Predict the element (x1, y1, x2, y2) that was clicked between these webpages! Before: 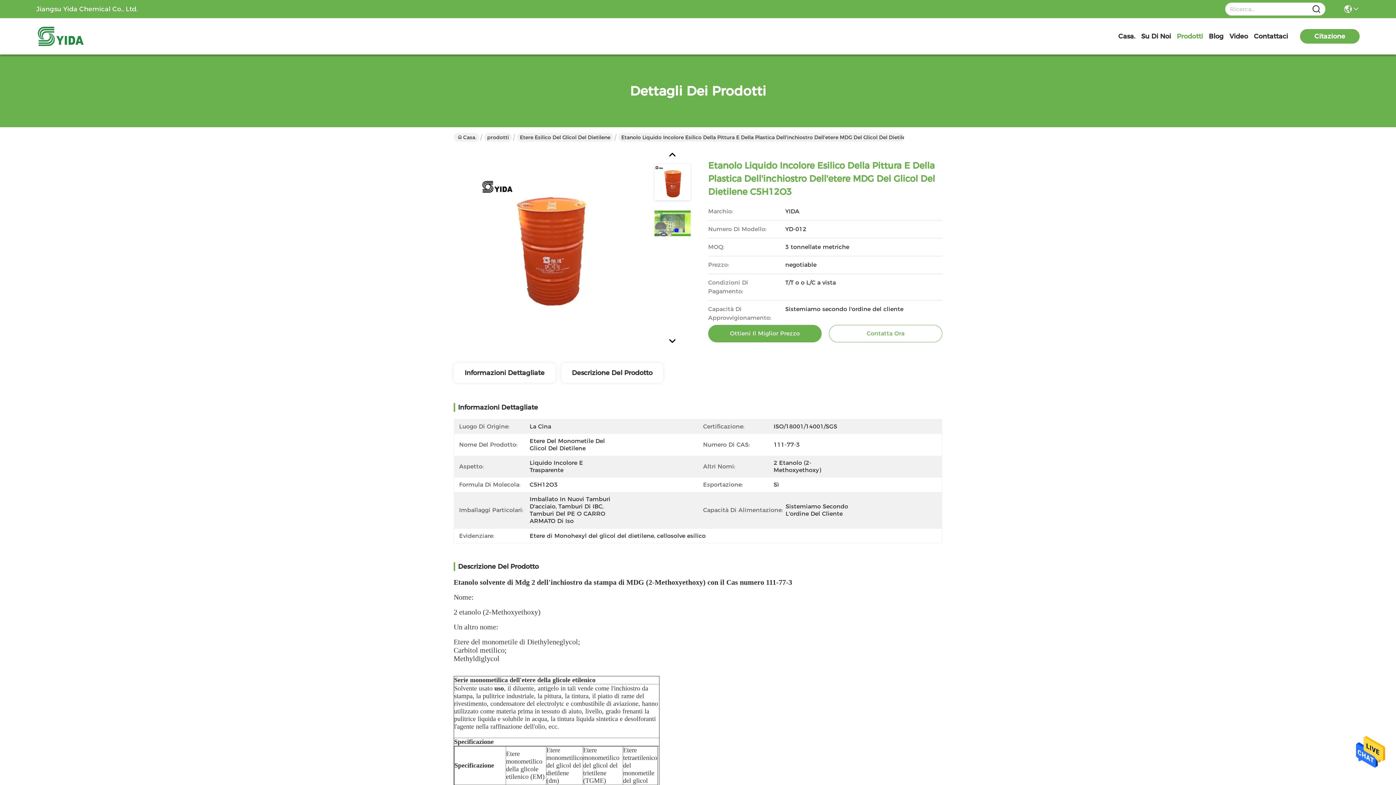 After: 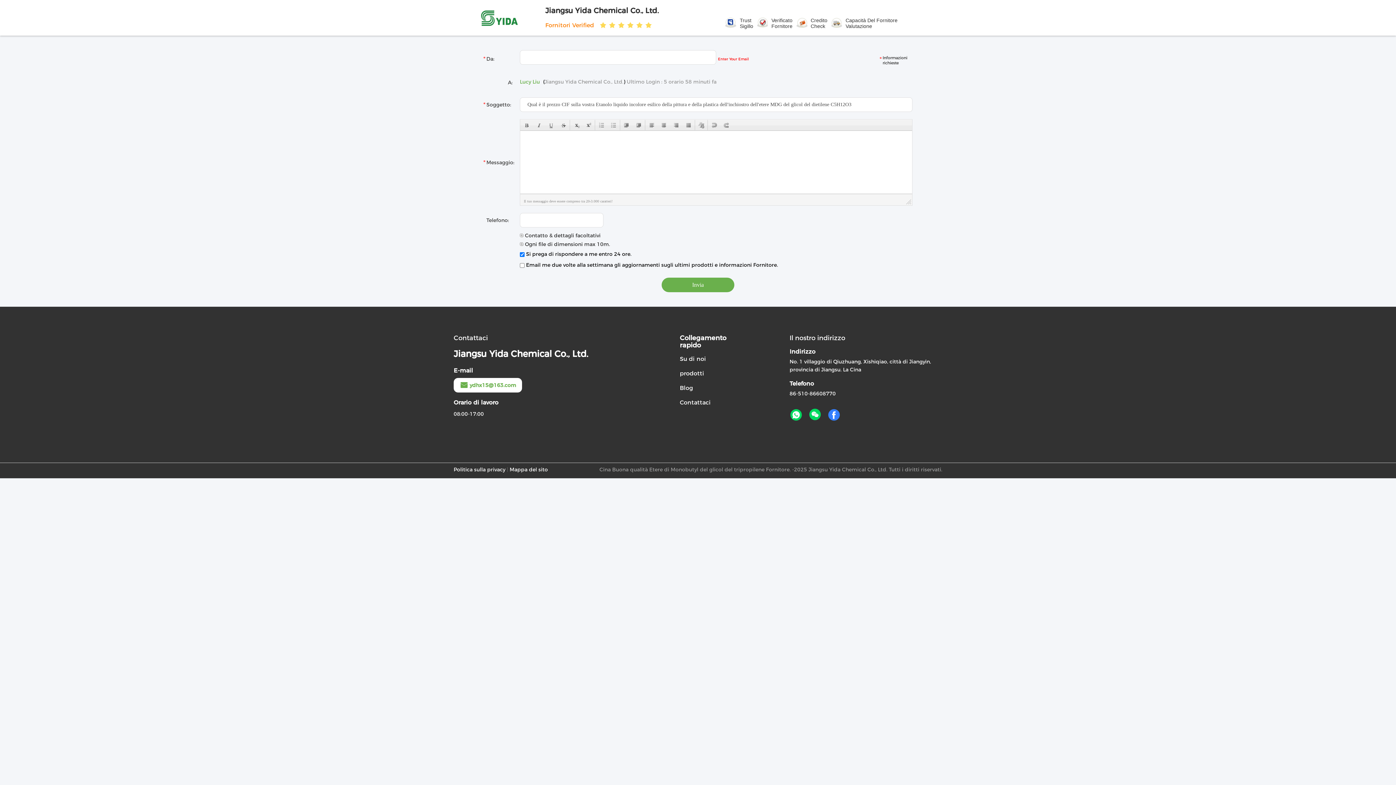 Action: bbox: (1300, 29, 1360, 43) label: Citazione